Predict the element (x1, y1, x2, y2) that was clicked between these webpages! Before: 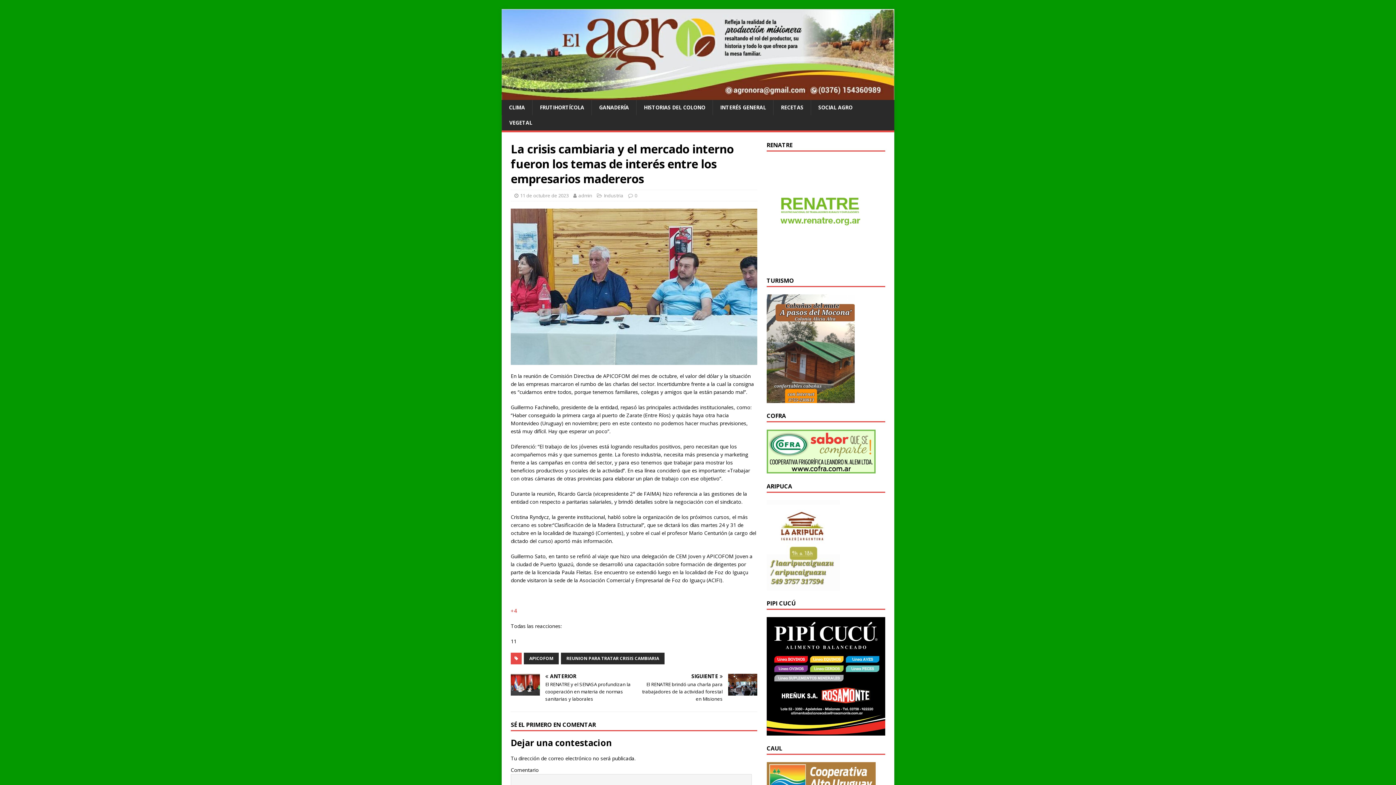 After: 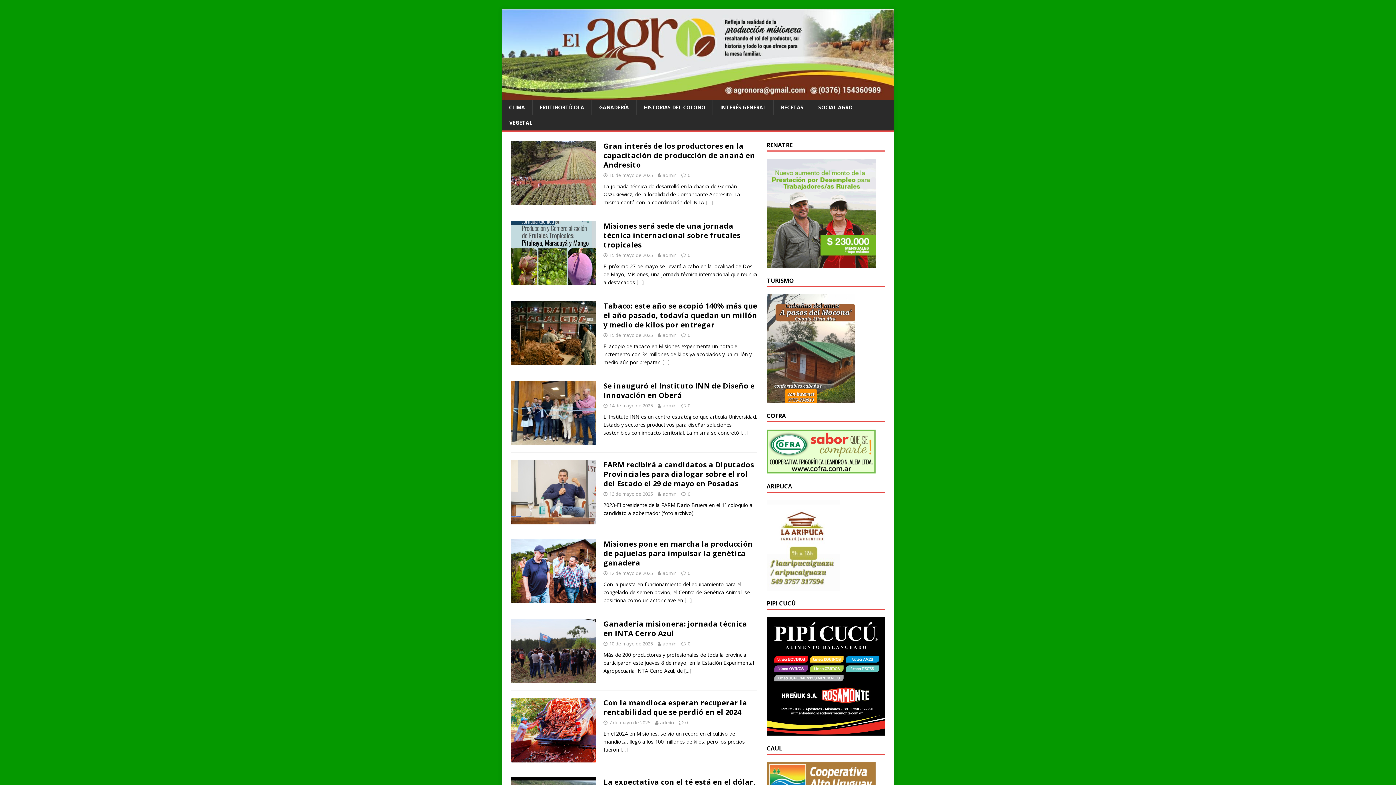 Action: bbox: (501, 92, 894, 99)